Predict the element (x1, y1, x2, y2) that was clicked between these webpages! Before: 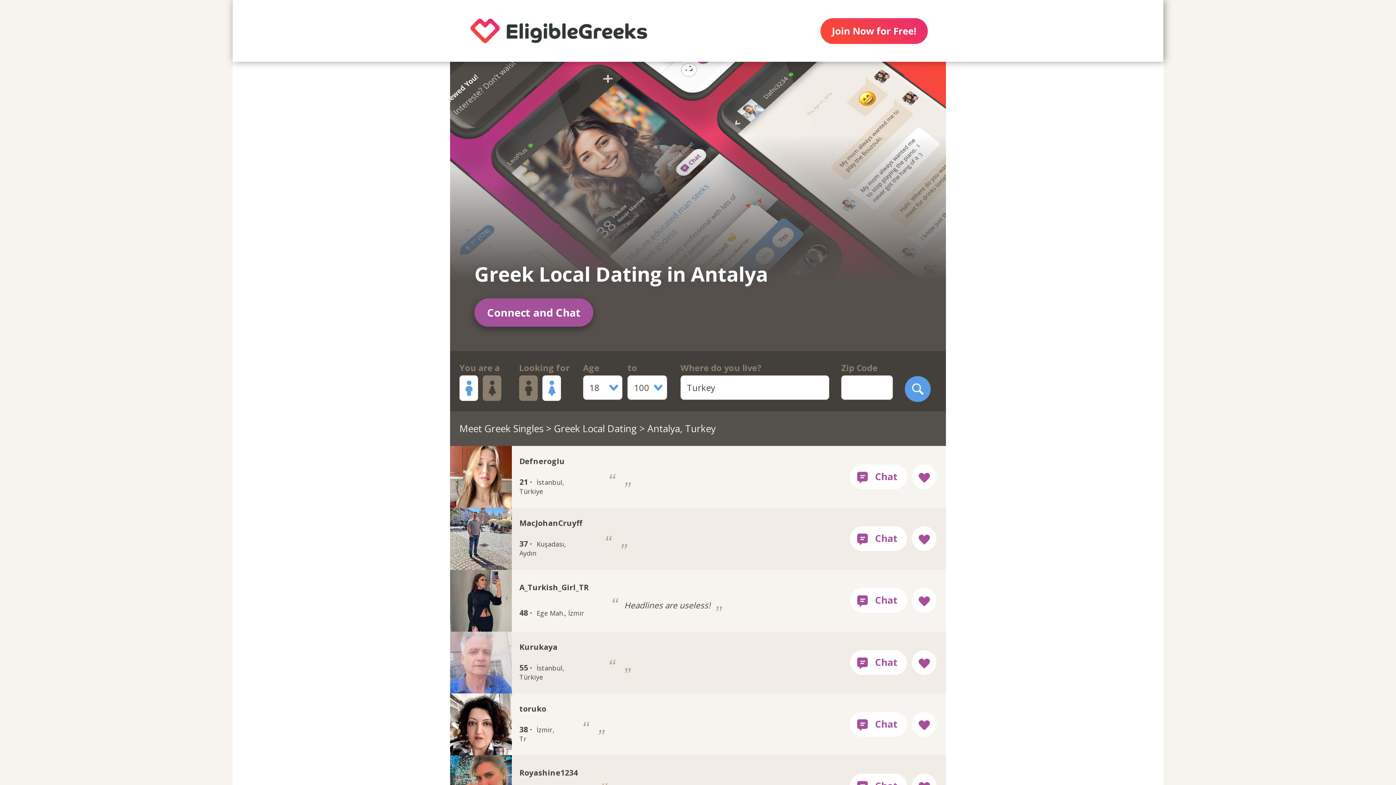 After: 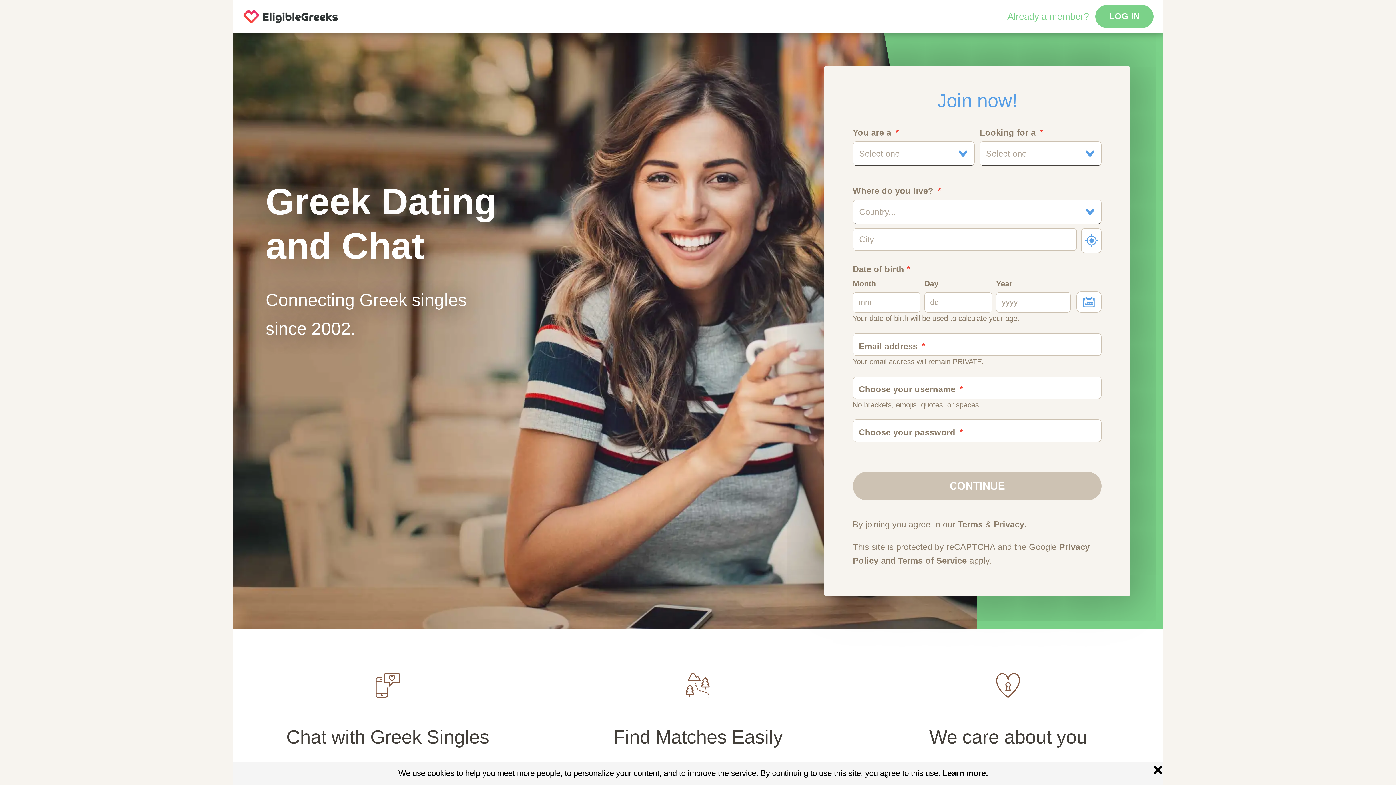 Action: bbox: (450, 0, 667, 61)